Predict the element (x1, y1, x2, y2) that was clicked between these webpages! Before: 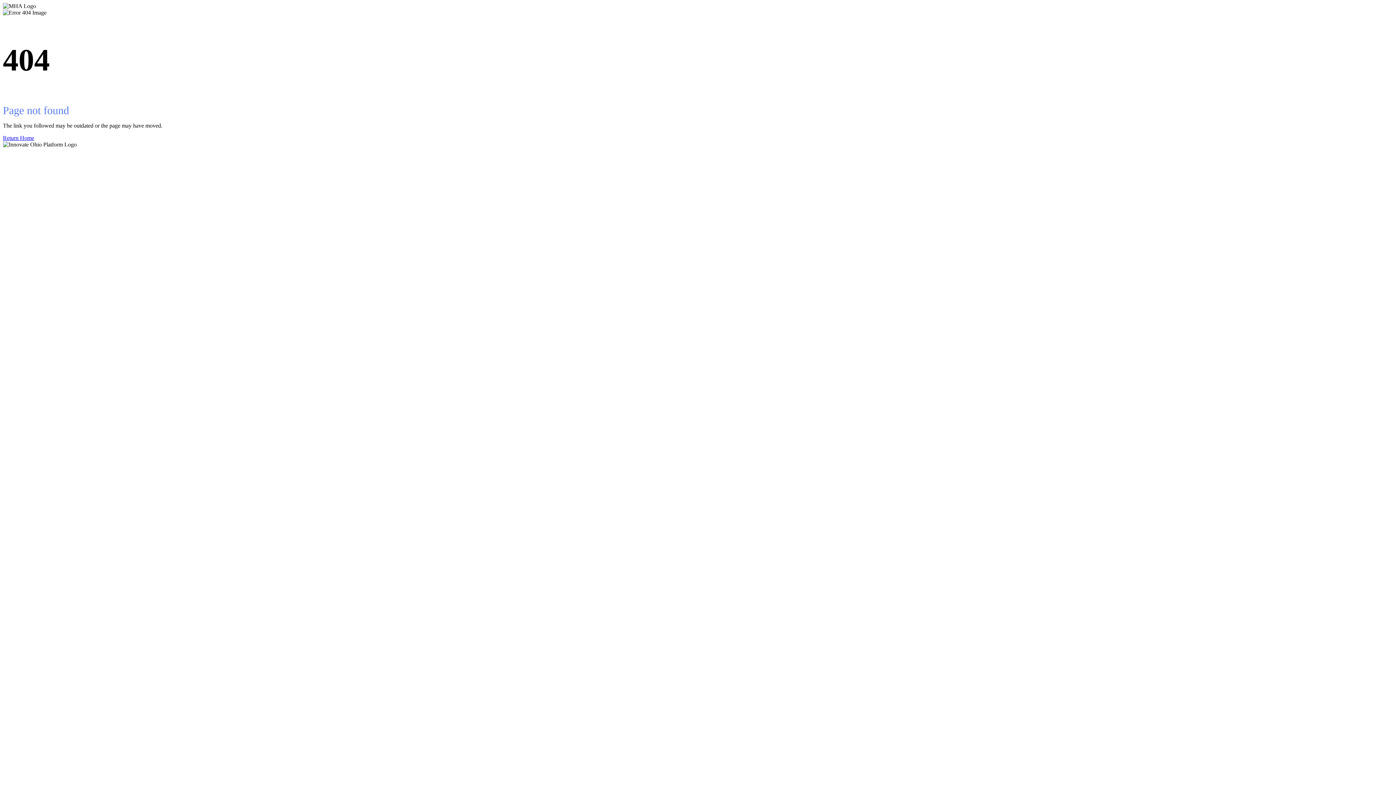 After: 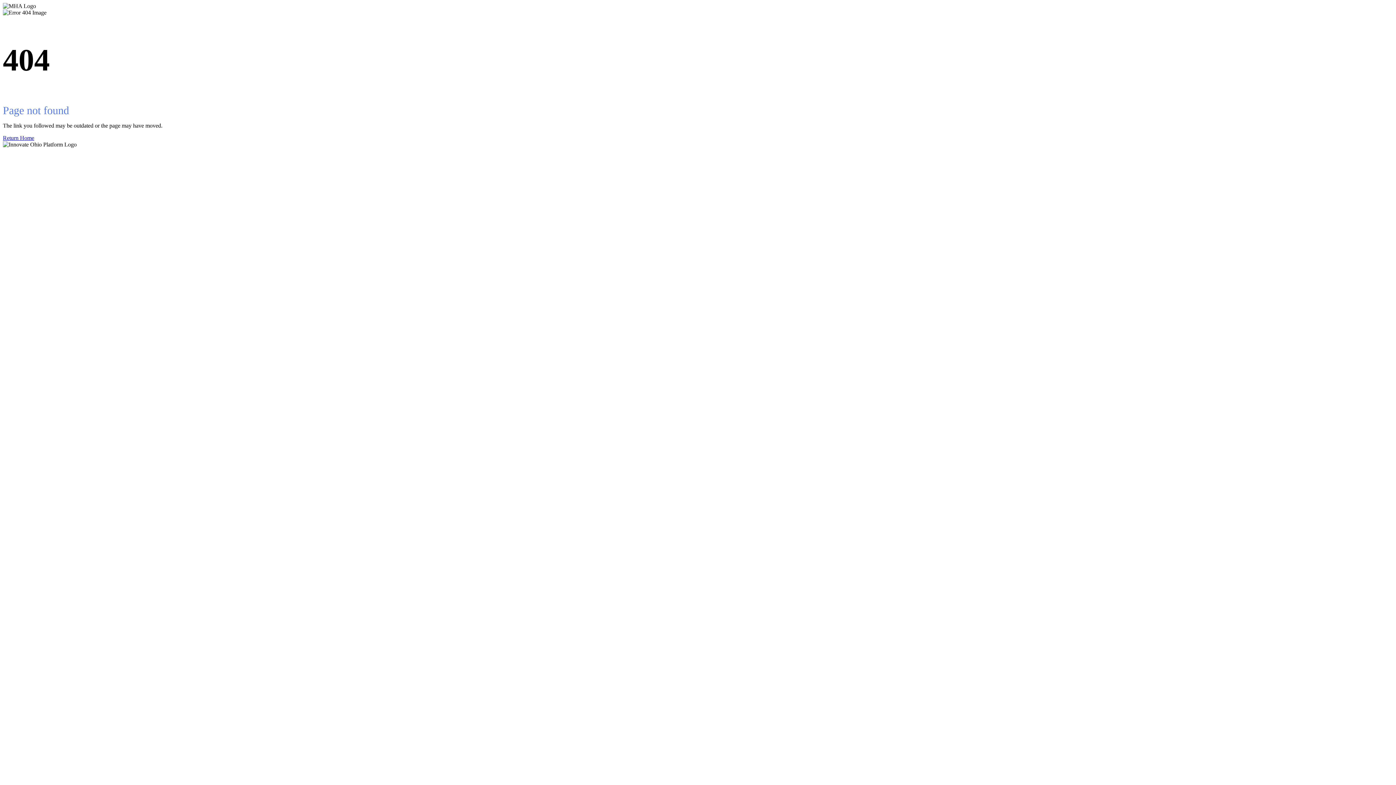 Action: label: Return Home bbox: (2, 134, 1393, 141)